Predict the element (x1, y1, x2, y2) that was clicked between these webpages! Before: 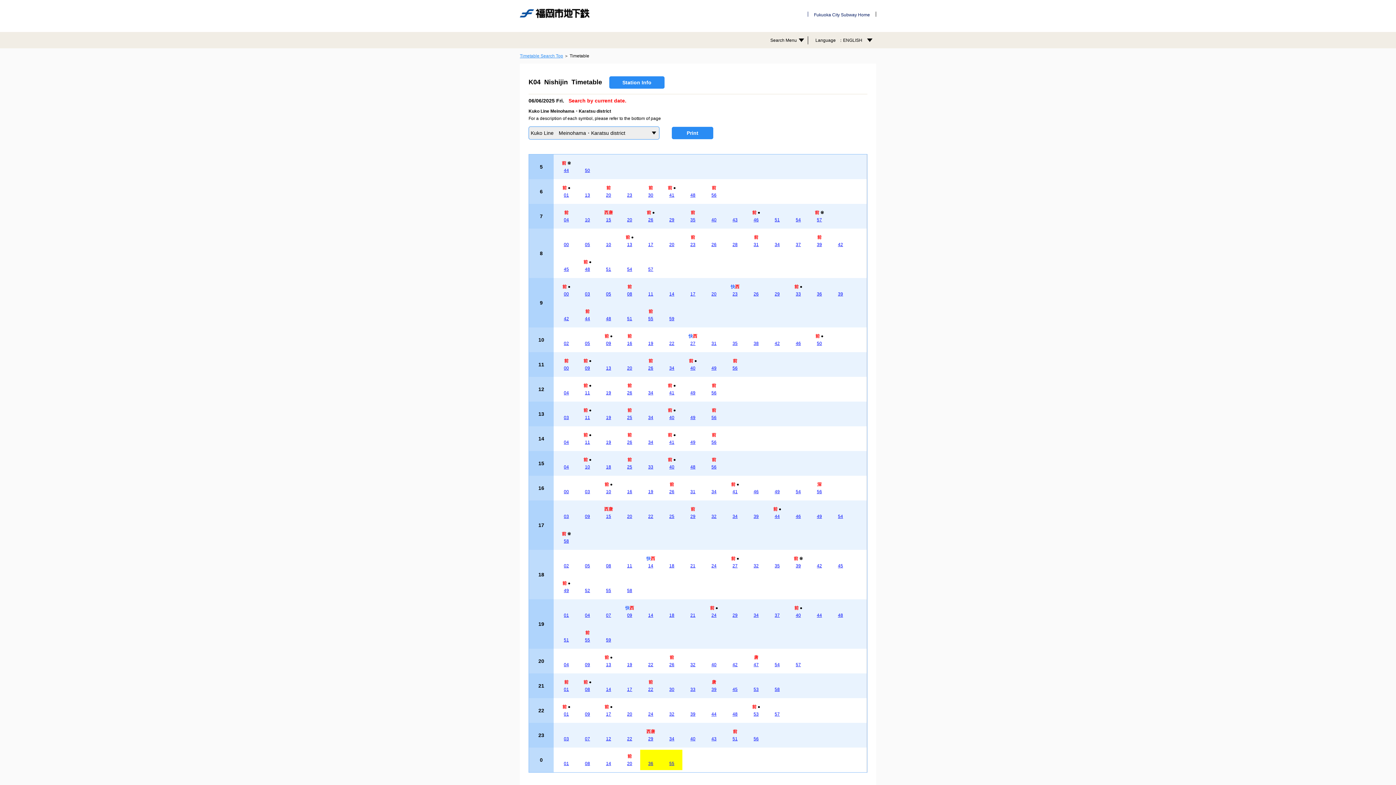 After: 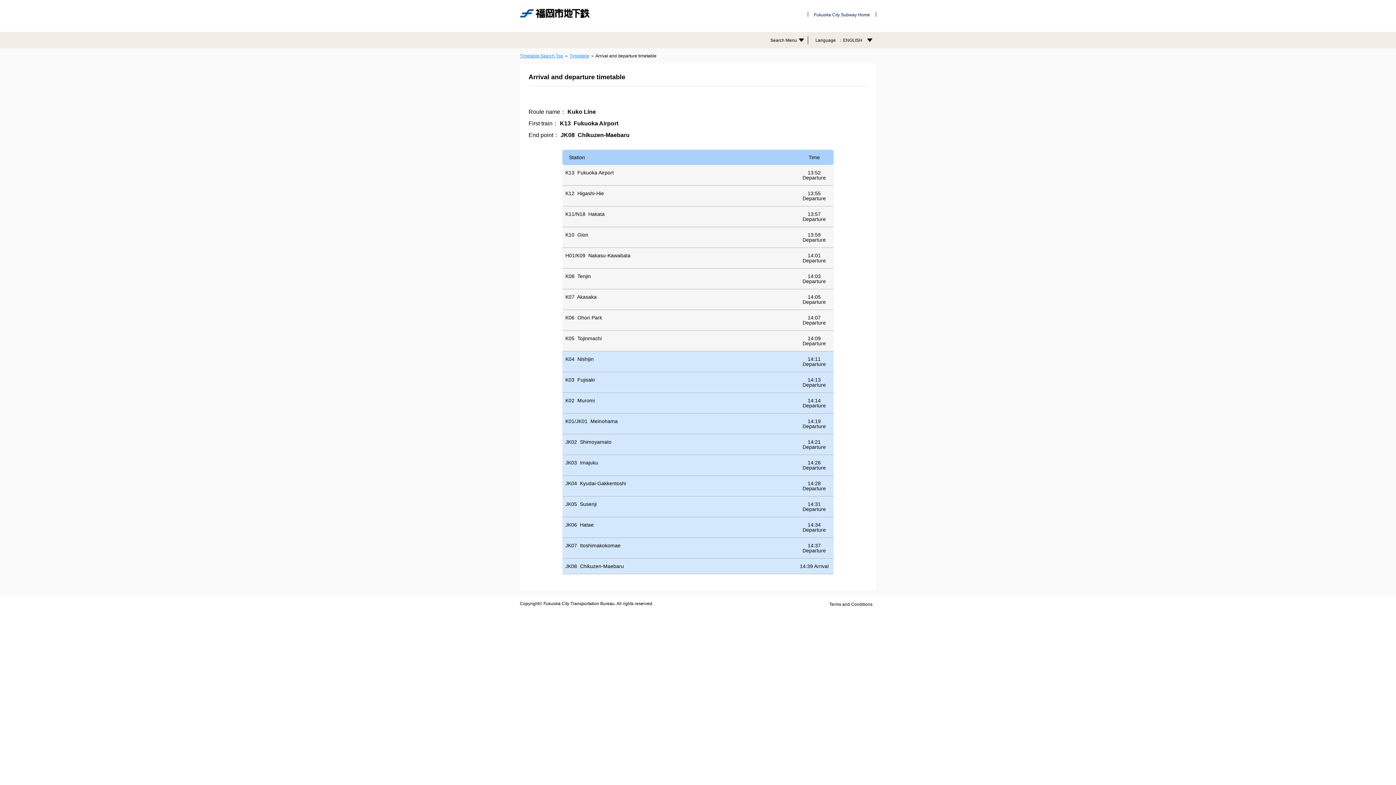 Action: label: 11 bbox: (585, 440, 590, 445)